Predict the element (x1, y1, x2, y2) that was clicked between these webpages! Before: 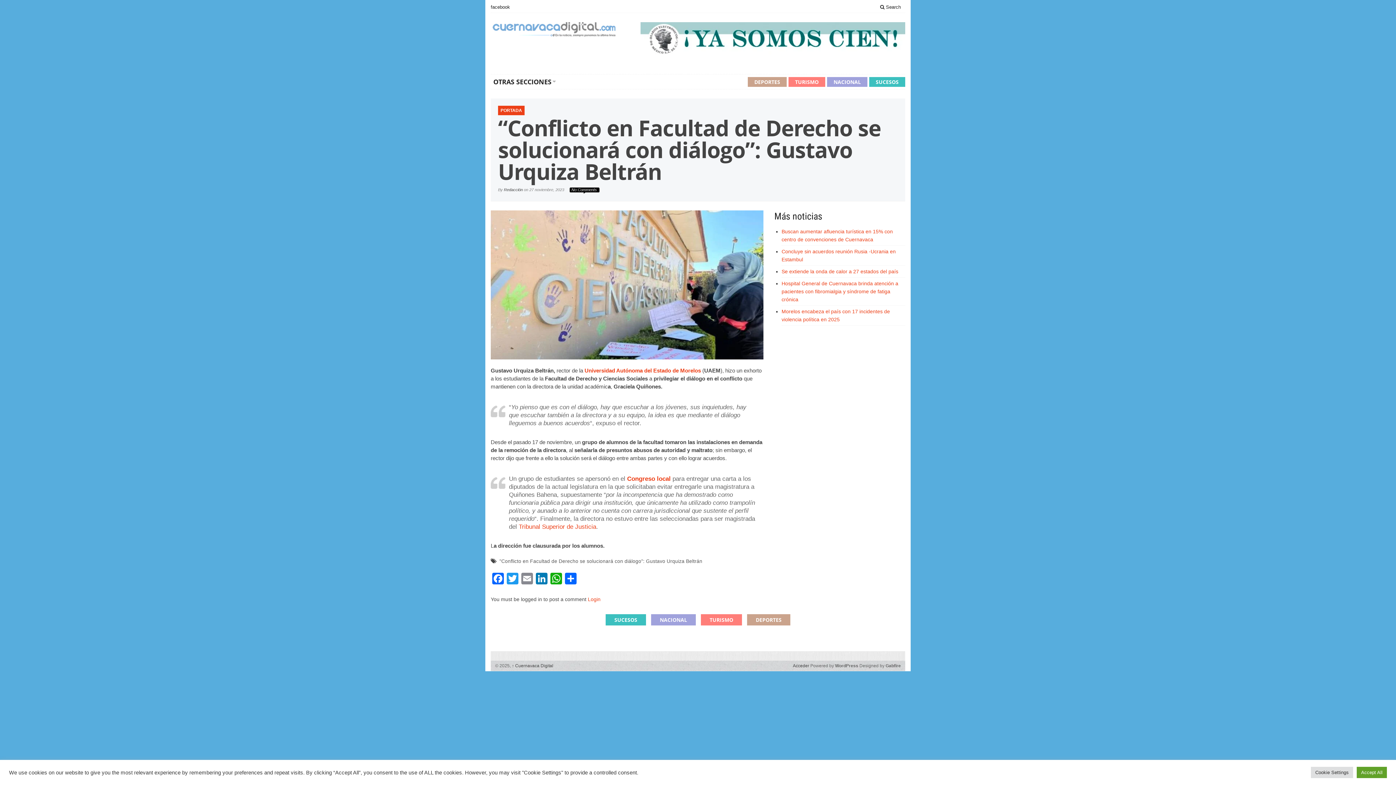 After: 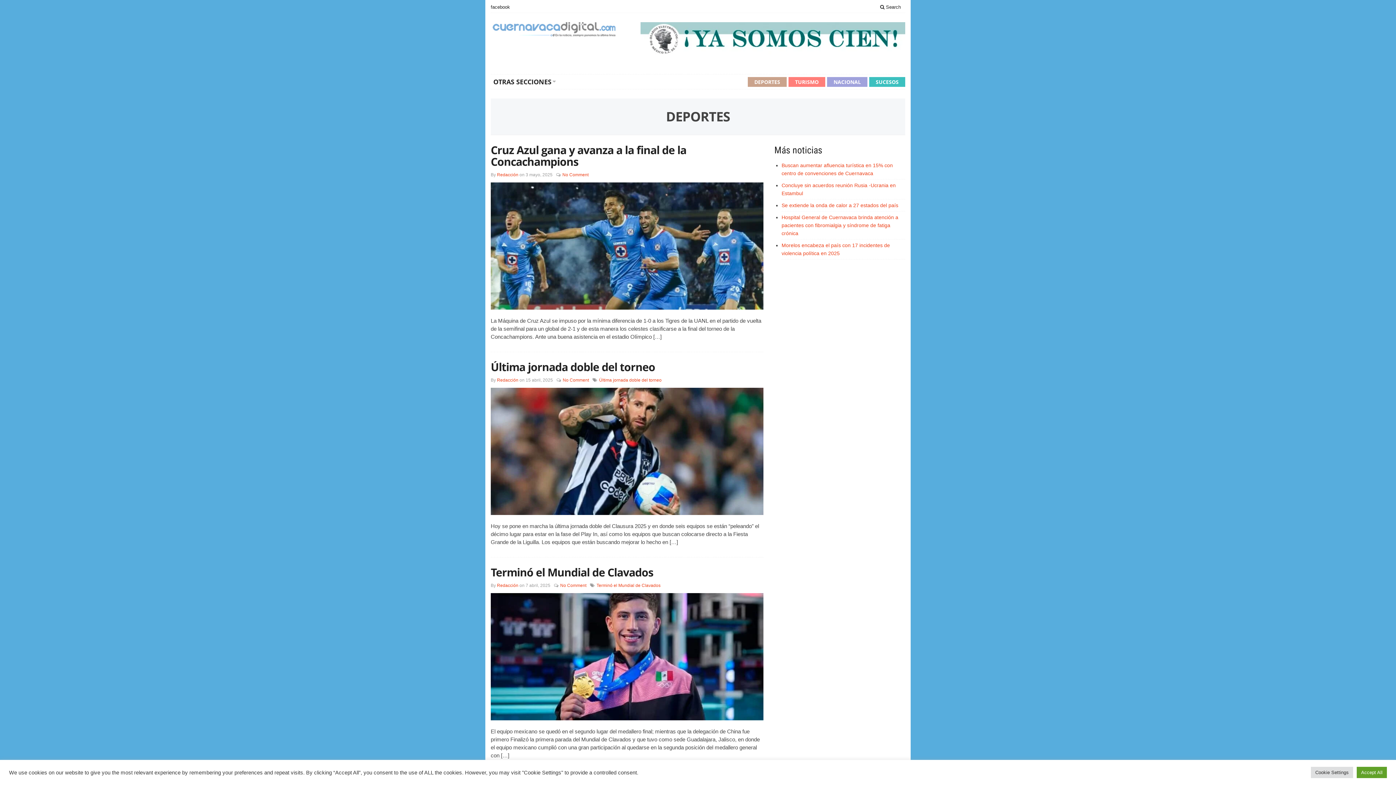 Action: label: DEPORTES bbox: (747, 614, 790, 625)